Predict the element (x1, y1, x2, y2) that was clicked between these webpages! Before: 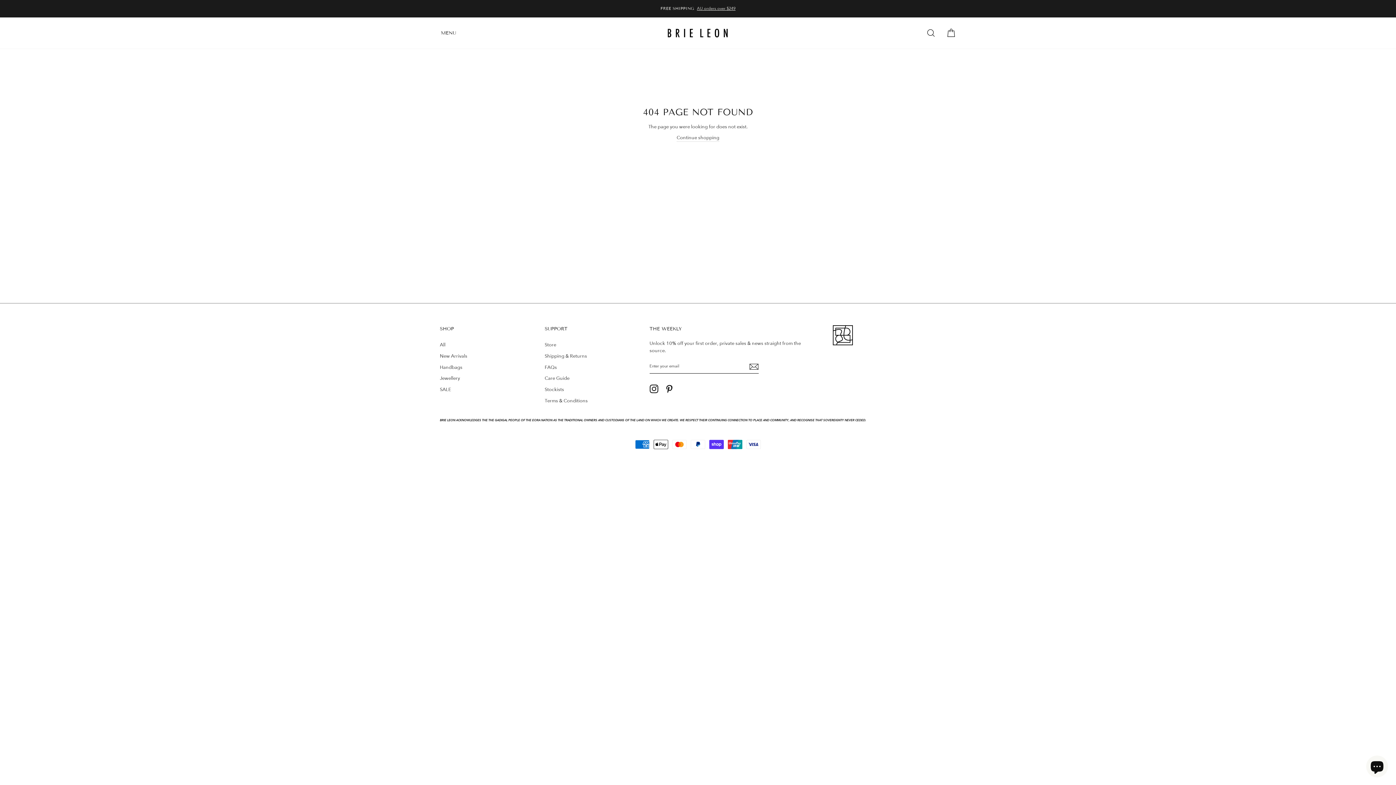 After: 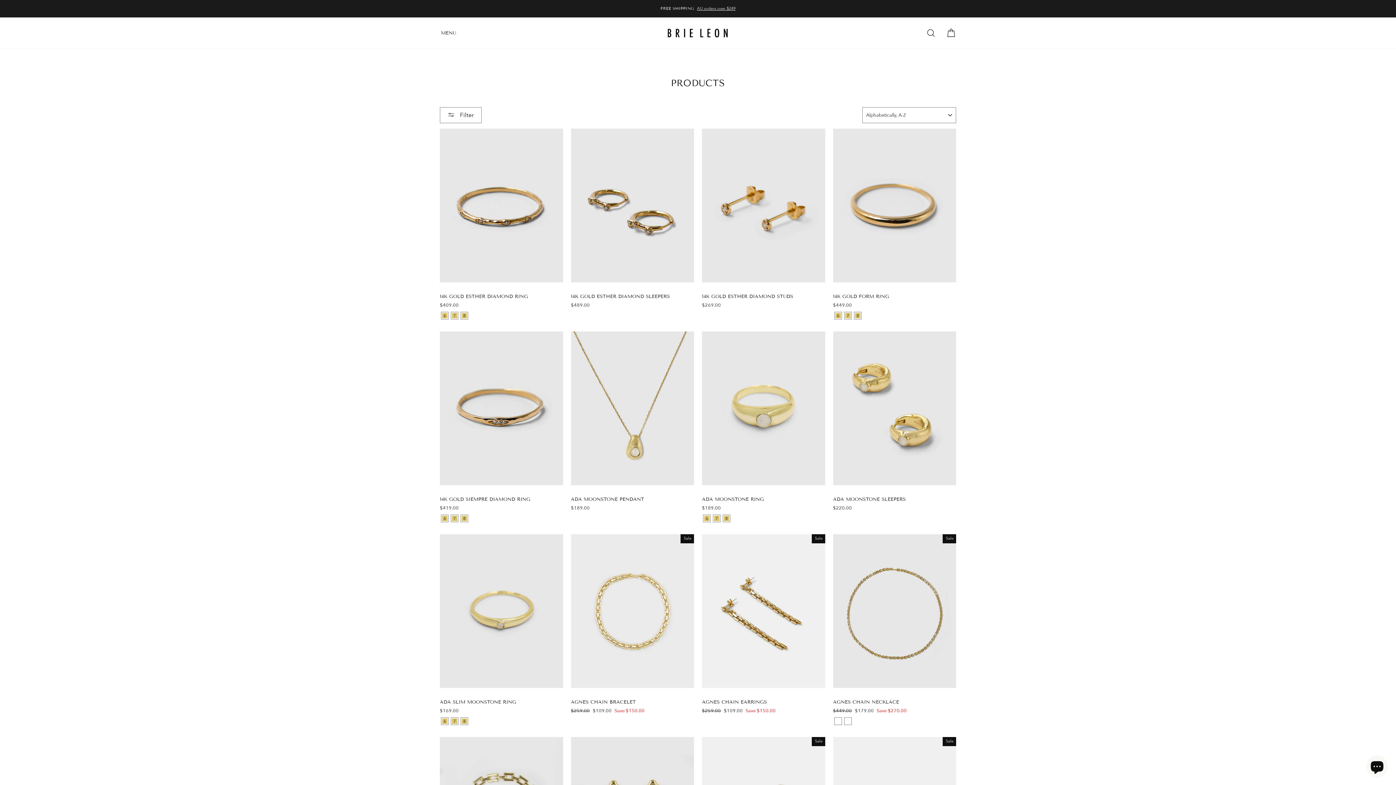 Action: bbox: (440, 340, 445, 350) label: All